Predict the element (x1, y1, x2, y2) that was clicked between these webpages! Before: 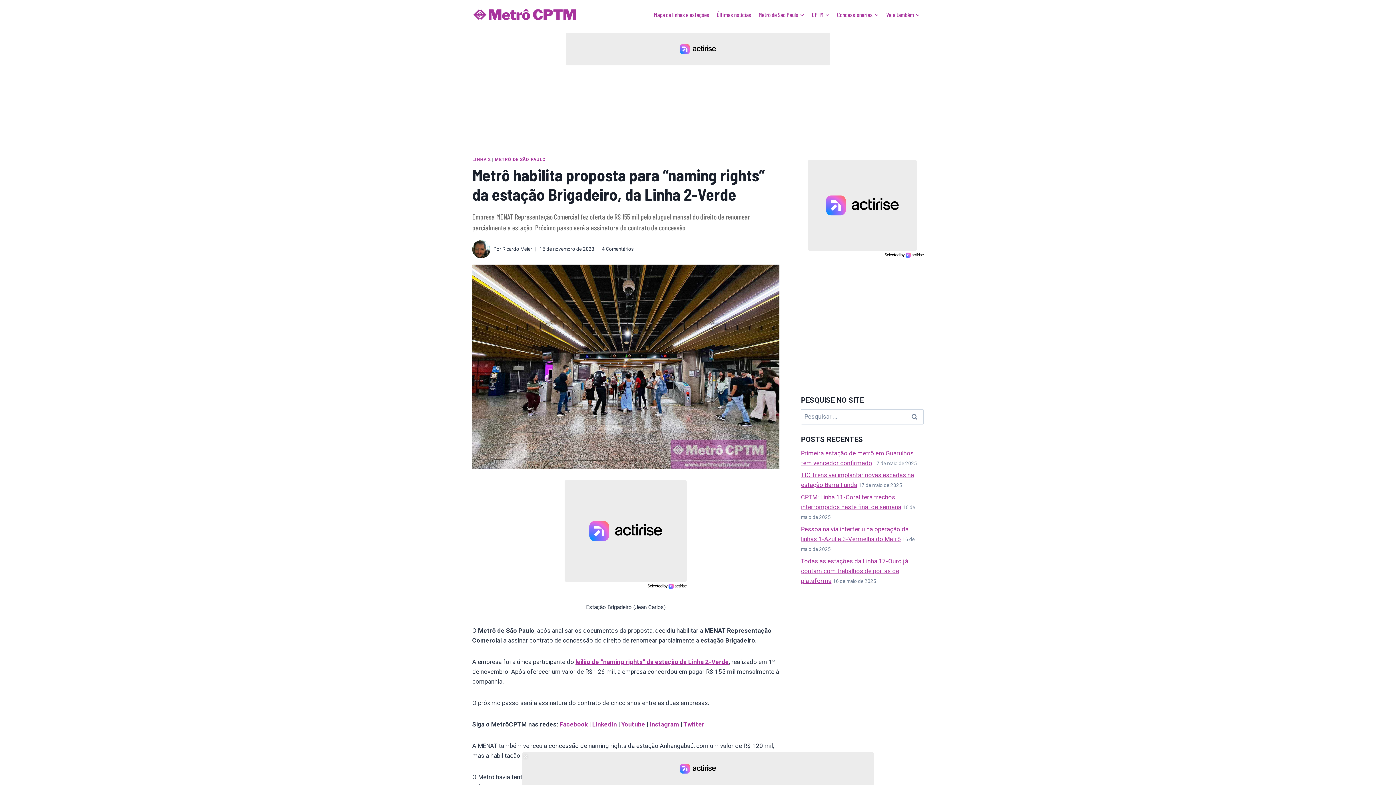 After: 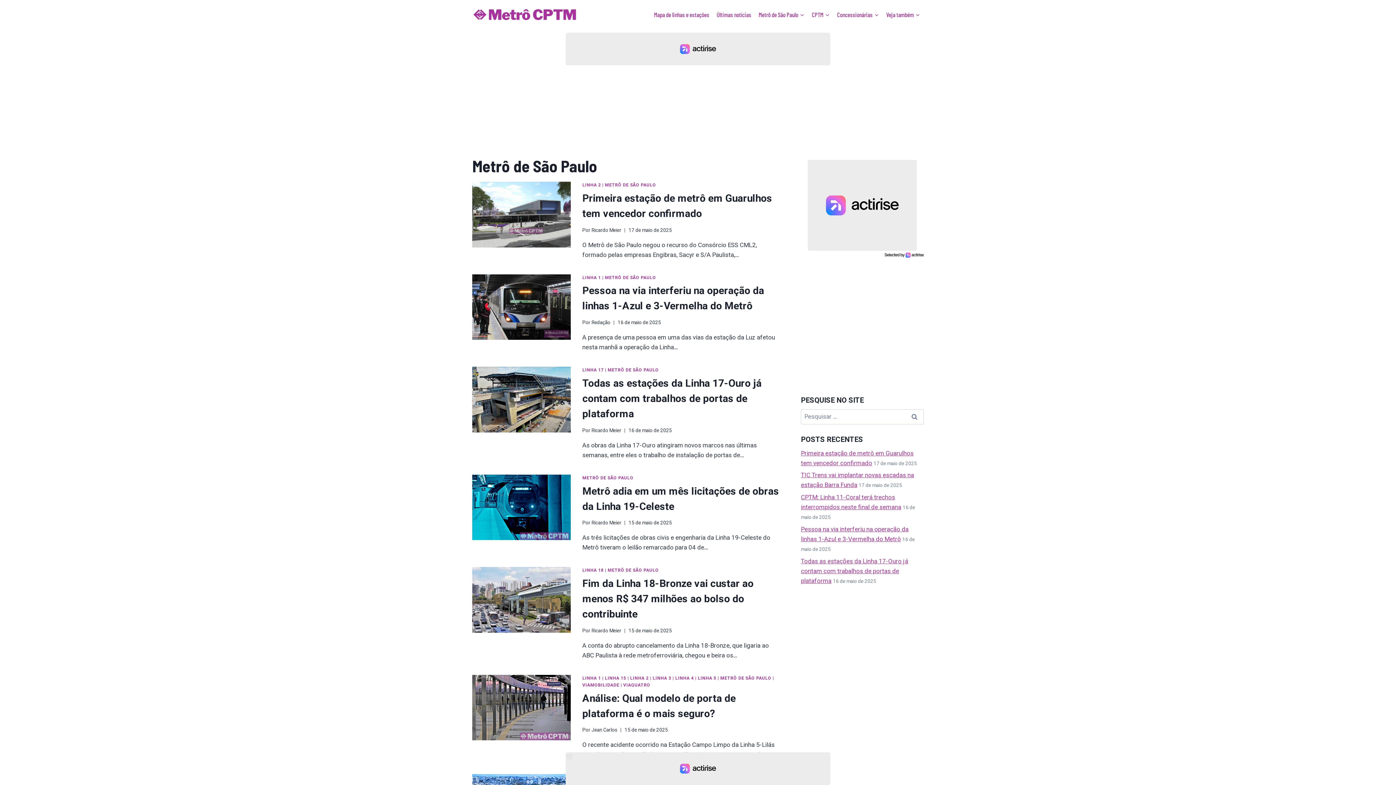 Action: label: METRÔ DE SÃO PAULO bbox: (494, 157, 546, 162)